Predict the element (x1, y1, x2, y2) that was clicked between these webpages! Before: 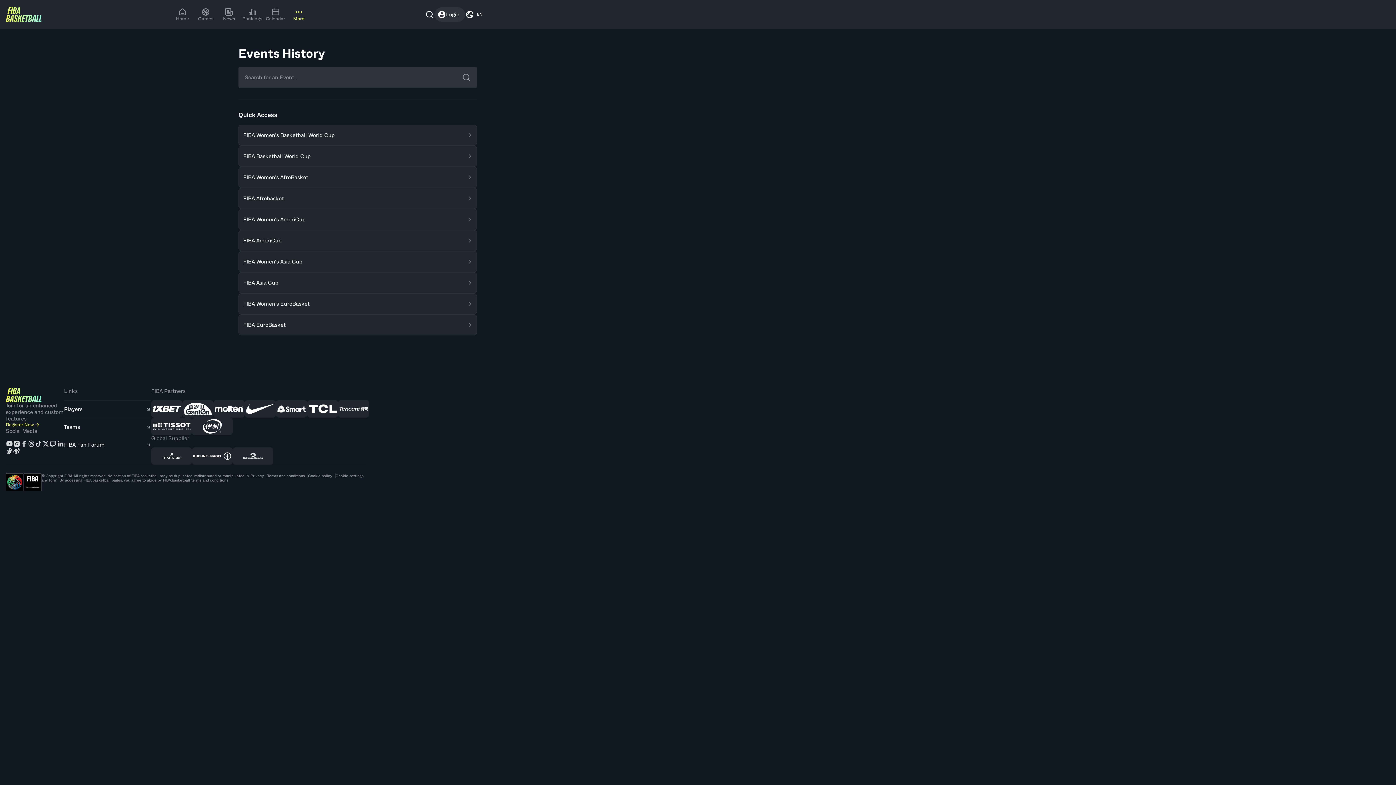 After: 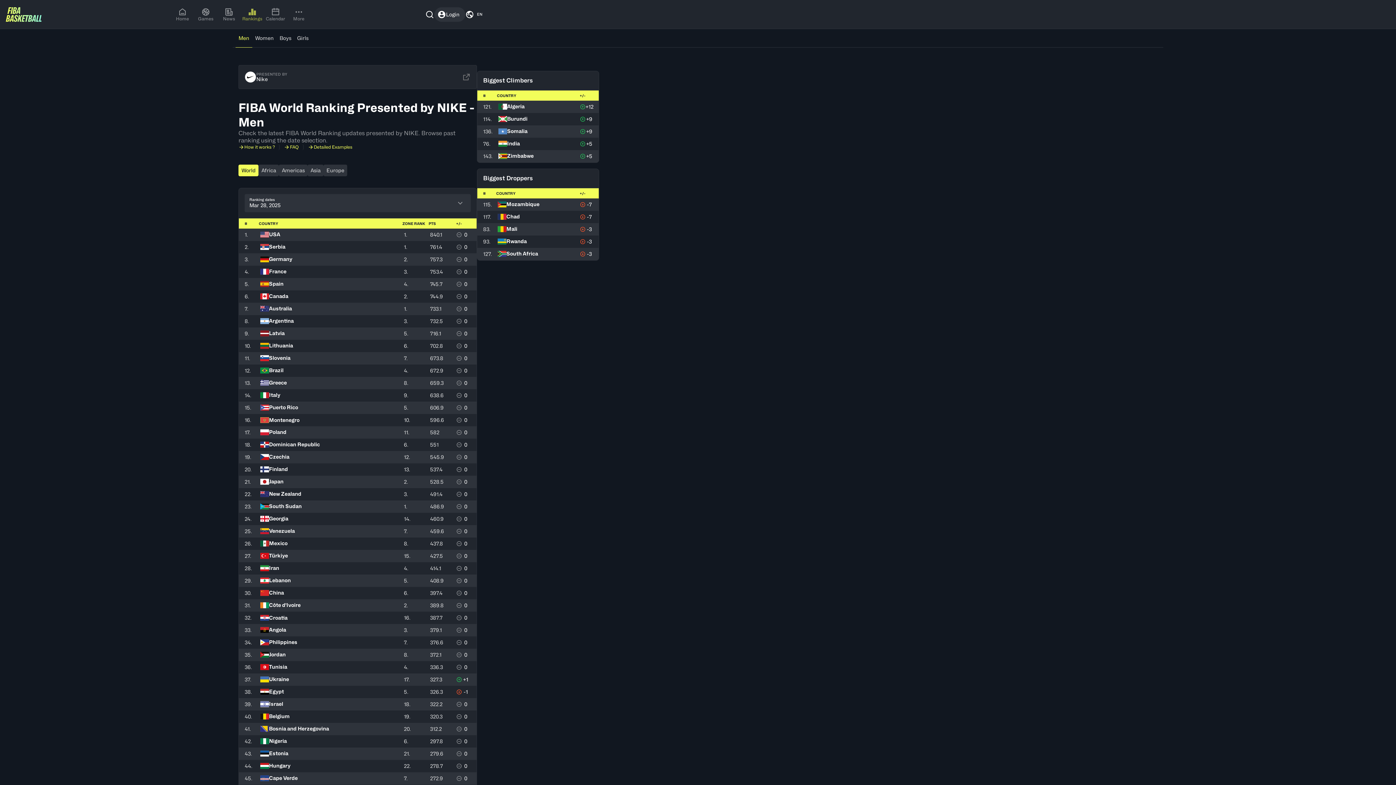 Action: bbox: (240, 7, 263, 21) label: Rankings